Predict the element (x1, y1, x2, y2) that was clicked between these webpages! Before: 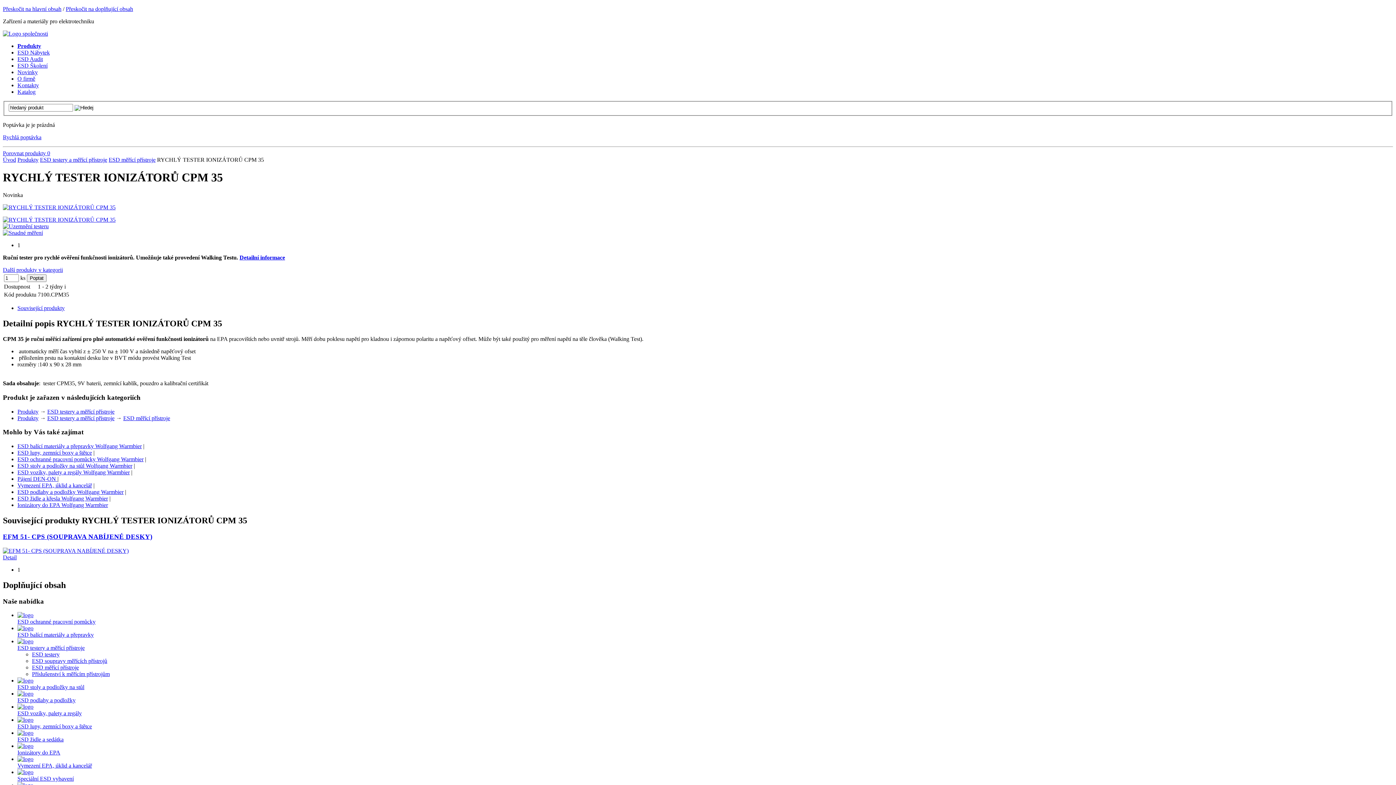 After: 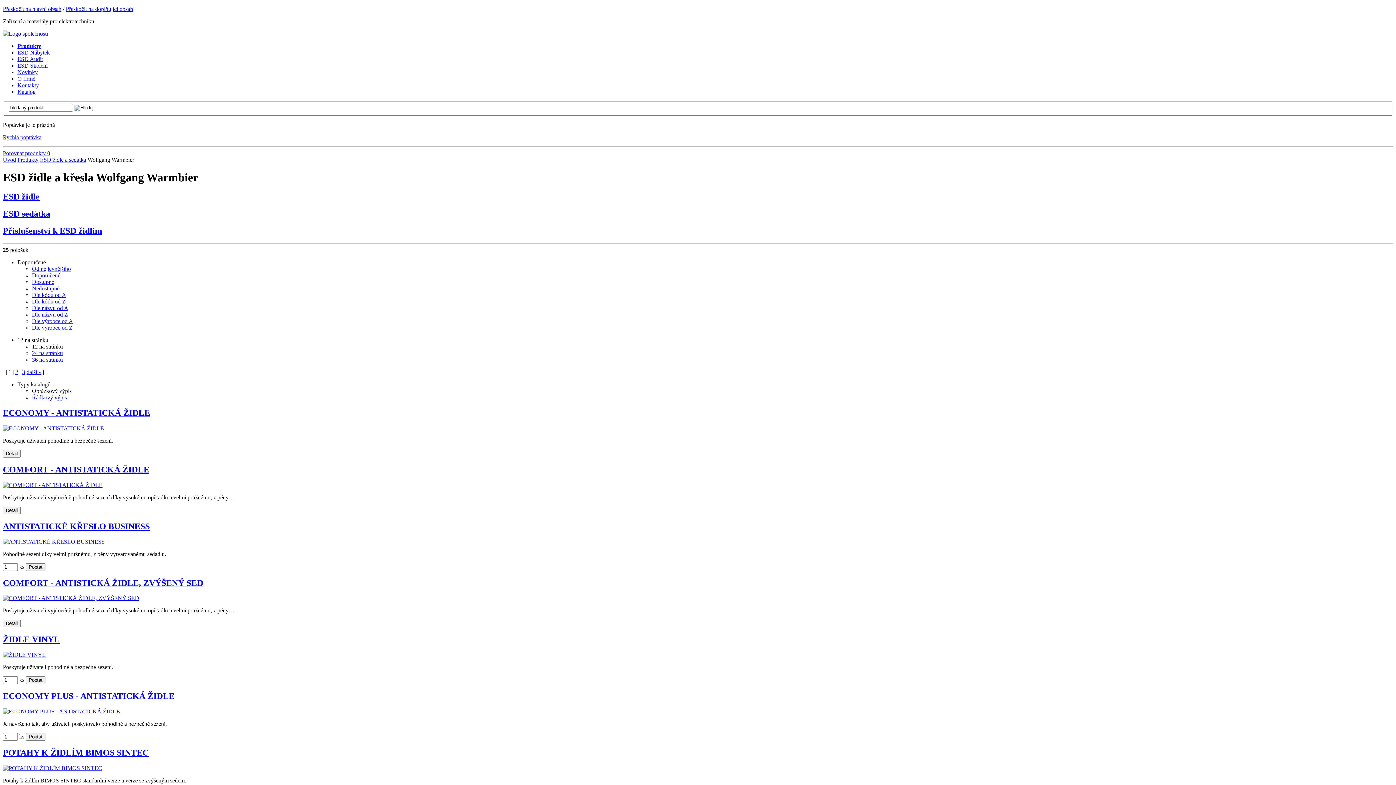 Action: bbox: (17, 495, 108, 501) label: ESD židle a křesla Wolfgang Warmbier